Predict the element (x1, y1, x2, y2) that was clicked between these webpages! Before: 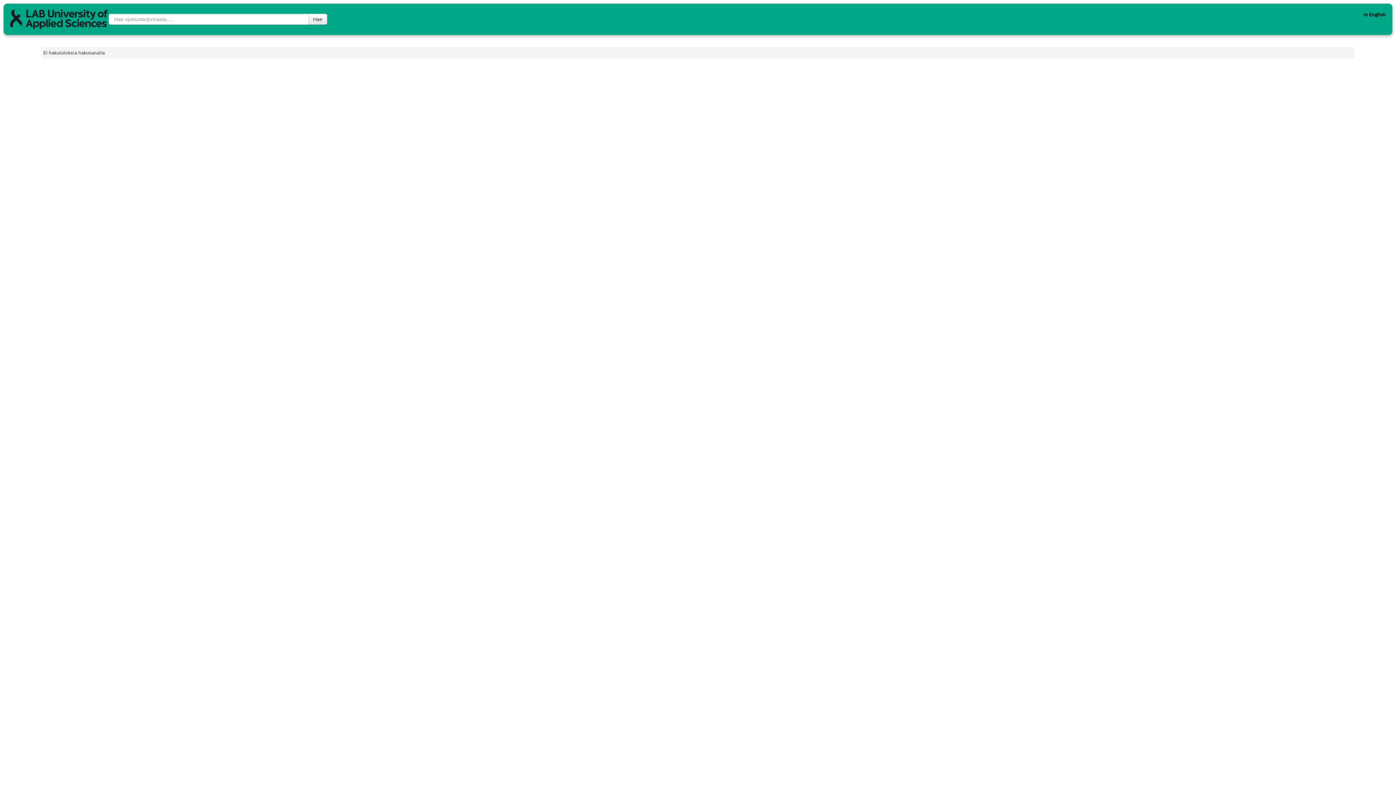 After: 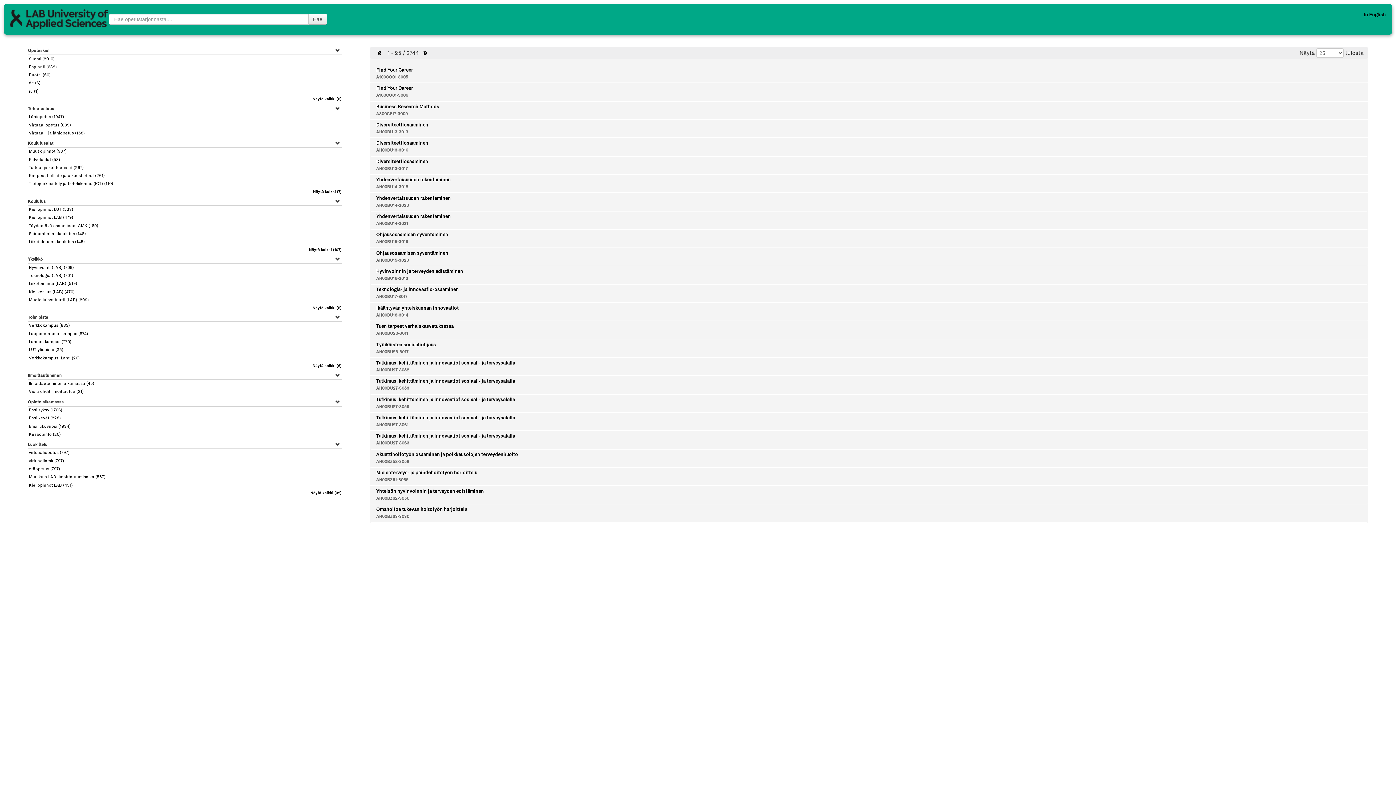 Action: label: Hae bbox: (308, 13, 327, 24)